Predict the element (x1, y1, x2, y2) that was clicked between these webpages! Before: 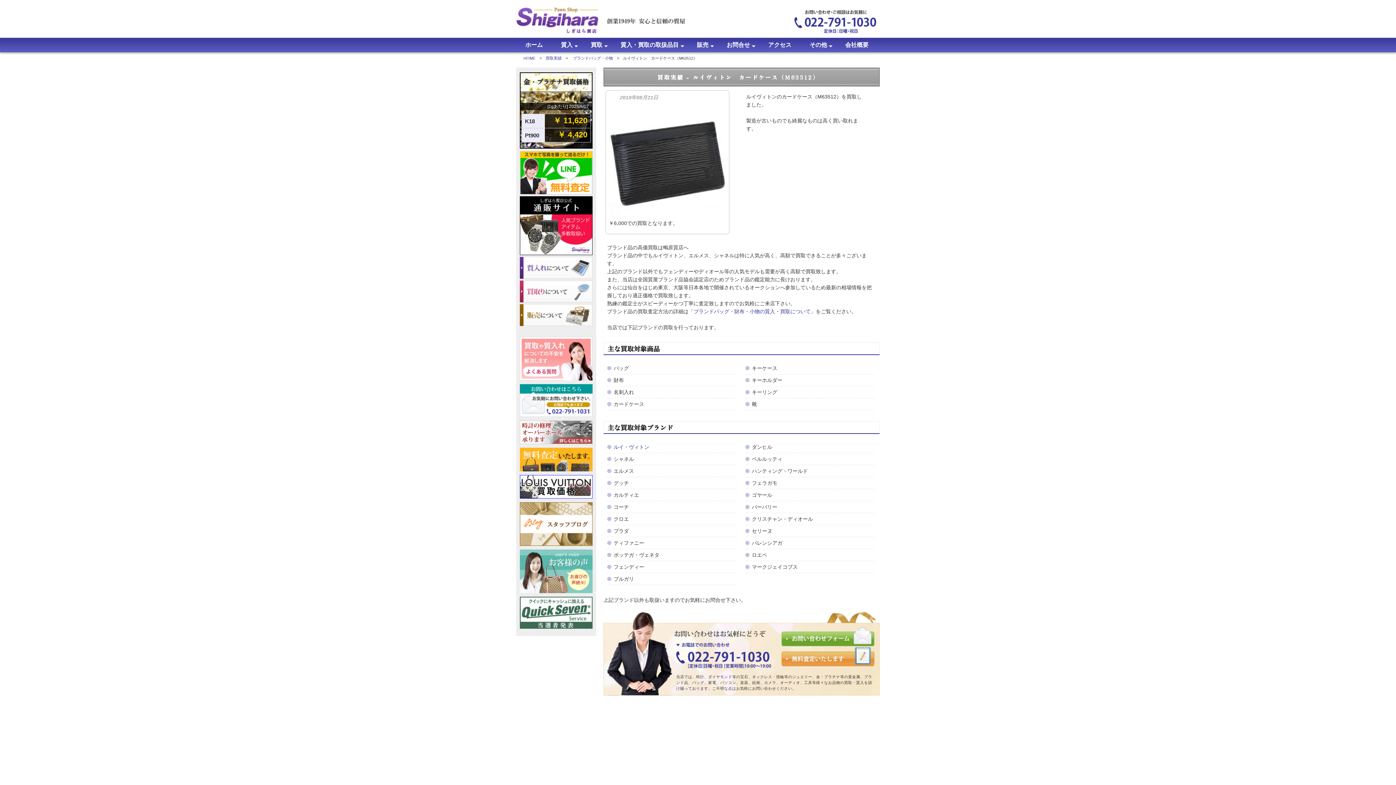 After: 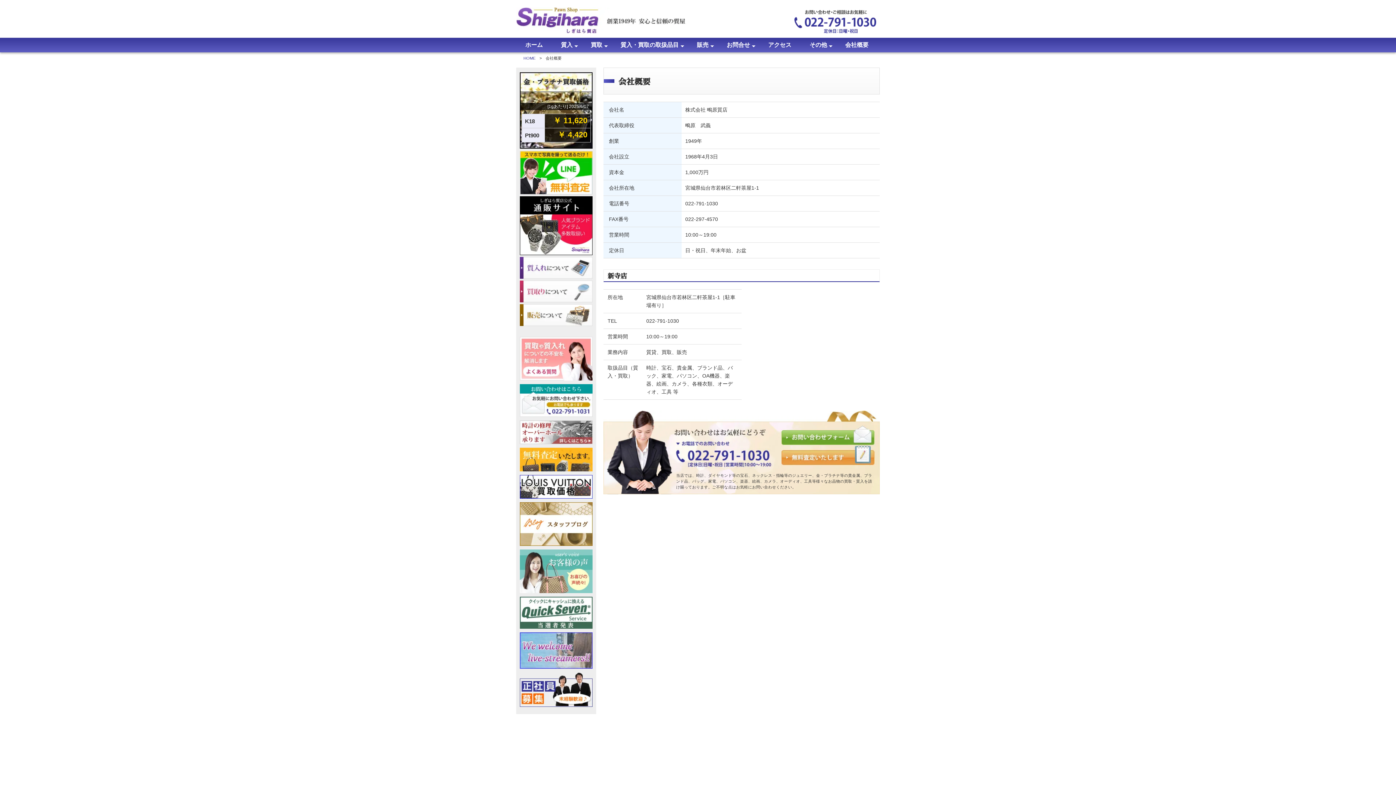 Action: bbox: (836, 37, 877, 52) label: 会社概要